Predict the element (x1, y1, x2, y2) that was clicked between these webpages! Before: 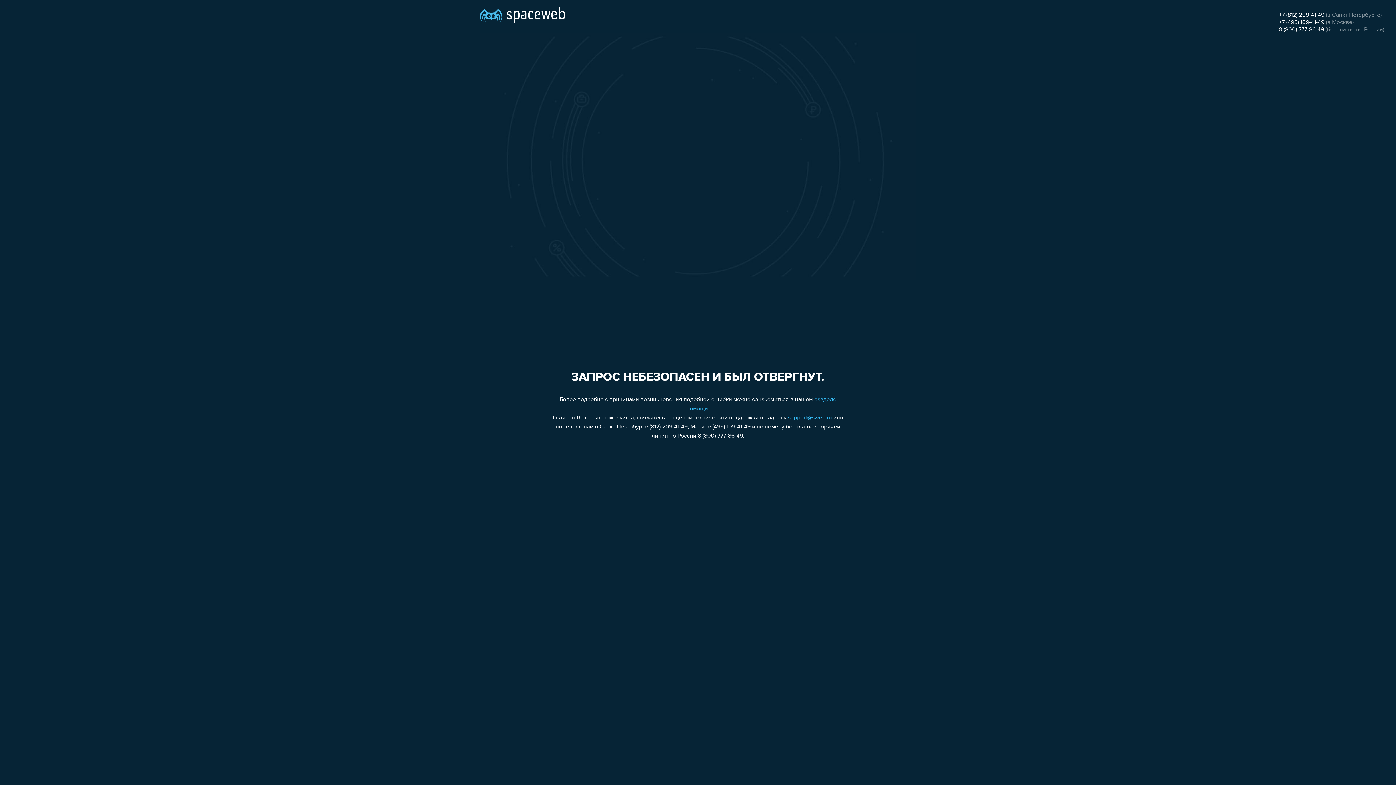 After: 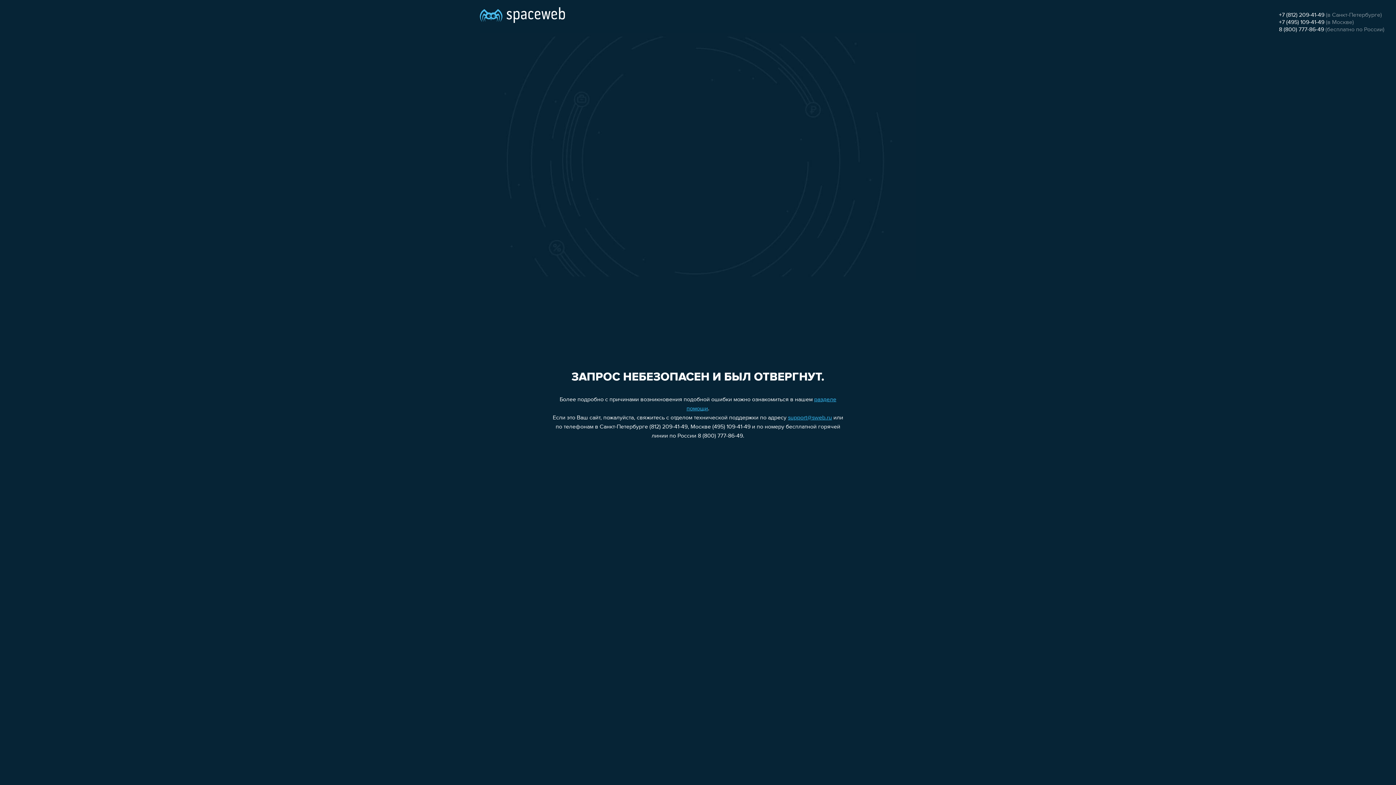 Action: bbox: (1279, 12, 1324, 18) label: +7 (812) 209-41-49